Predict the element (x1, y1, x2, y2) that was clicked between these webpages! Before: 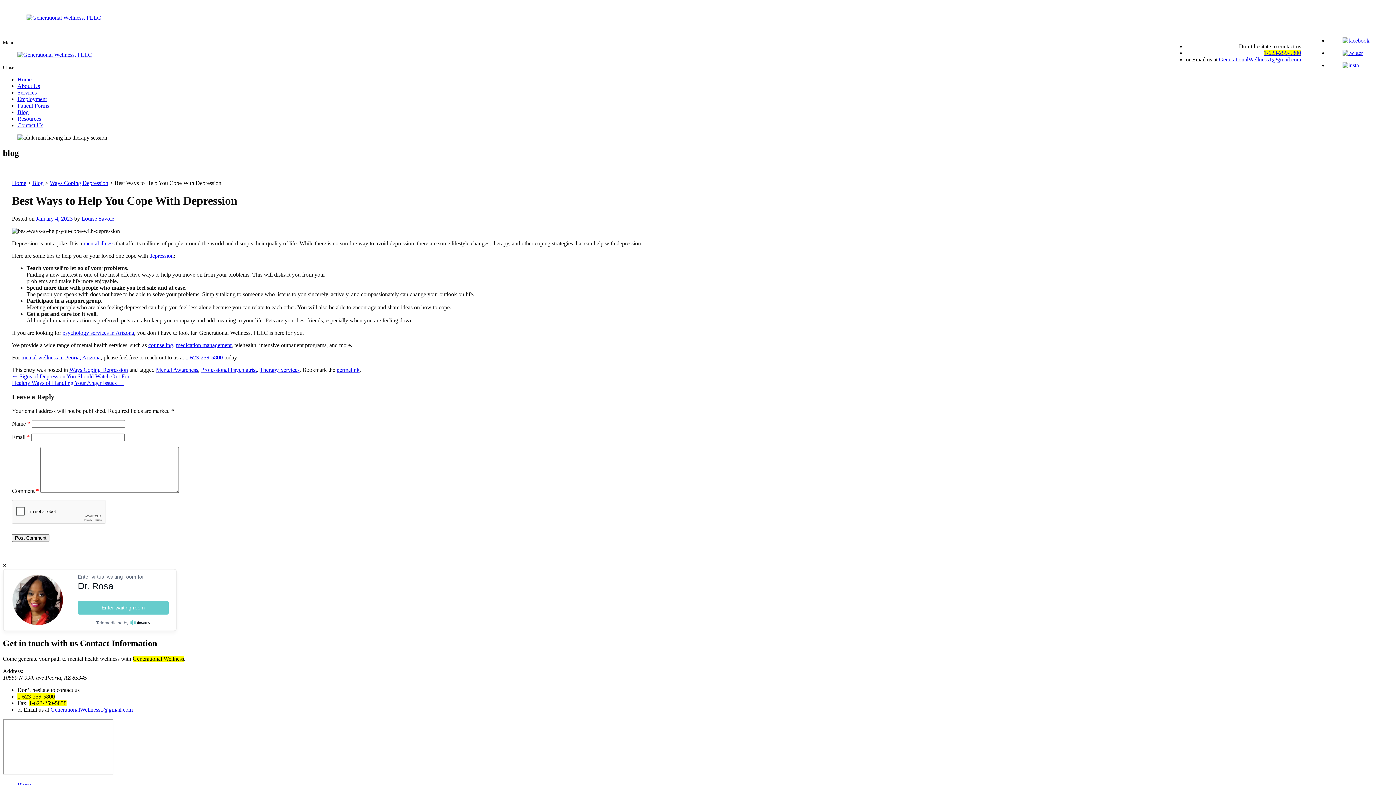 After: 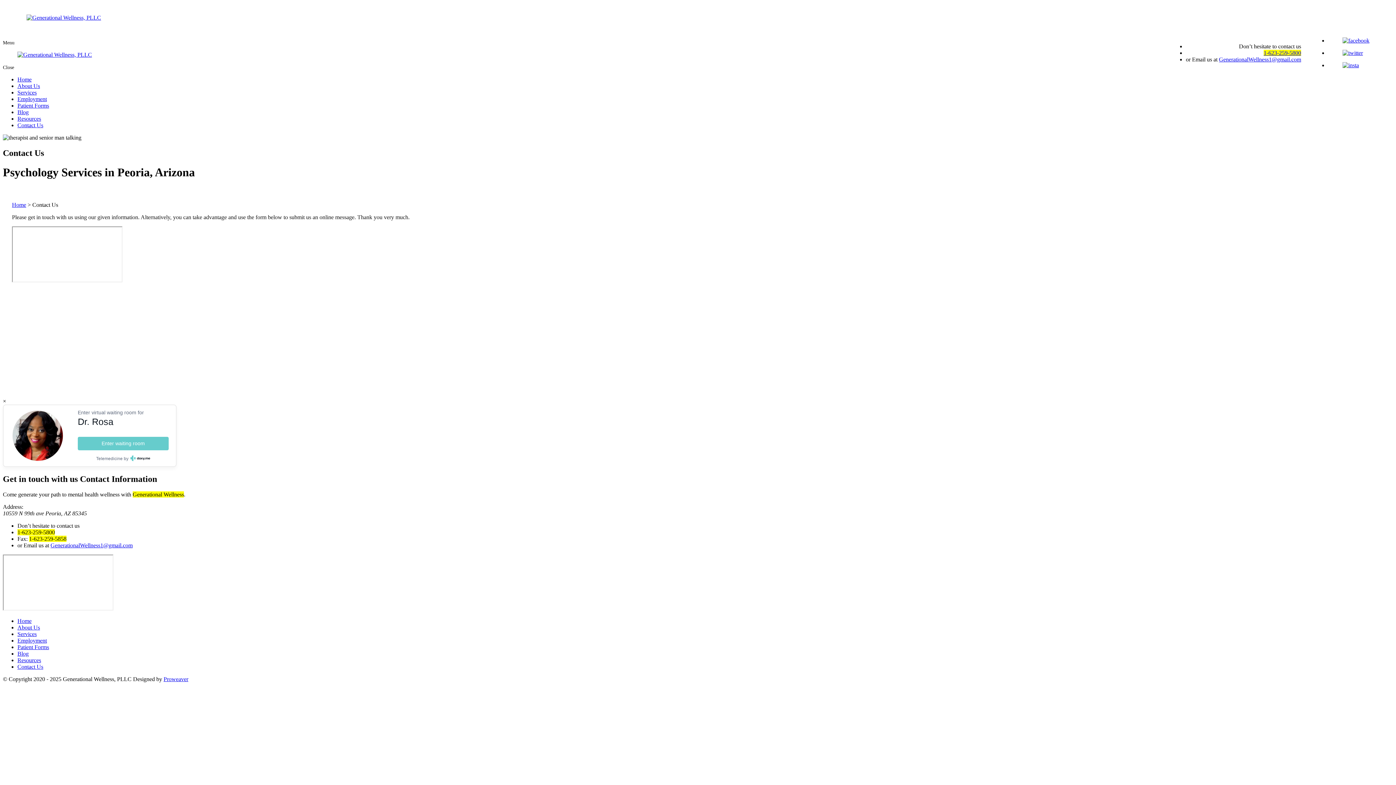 Action: bbox: (17, 122, 43, 128) label: Contact Us